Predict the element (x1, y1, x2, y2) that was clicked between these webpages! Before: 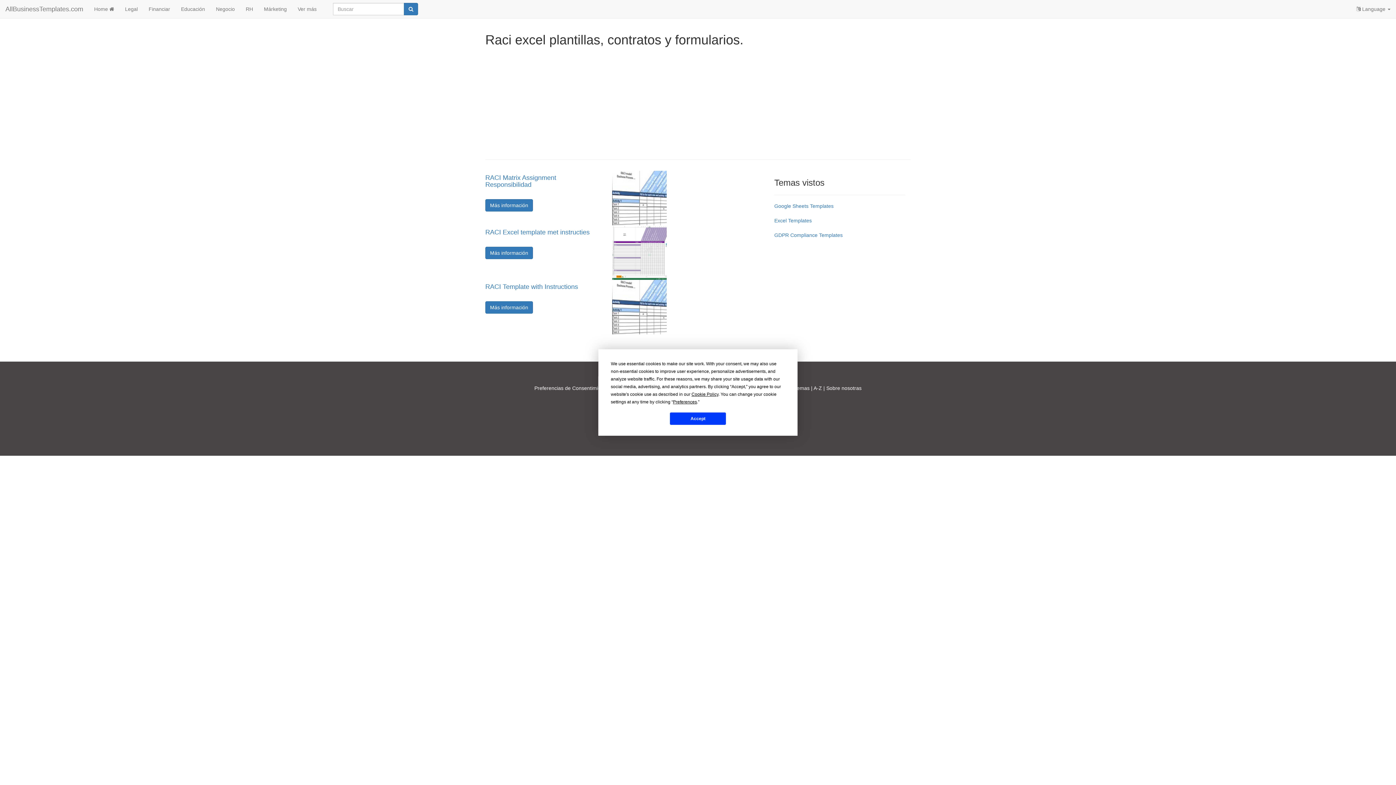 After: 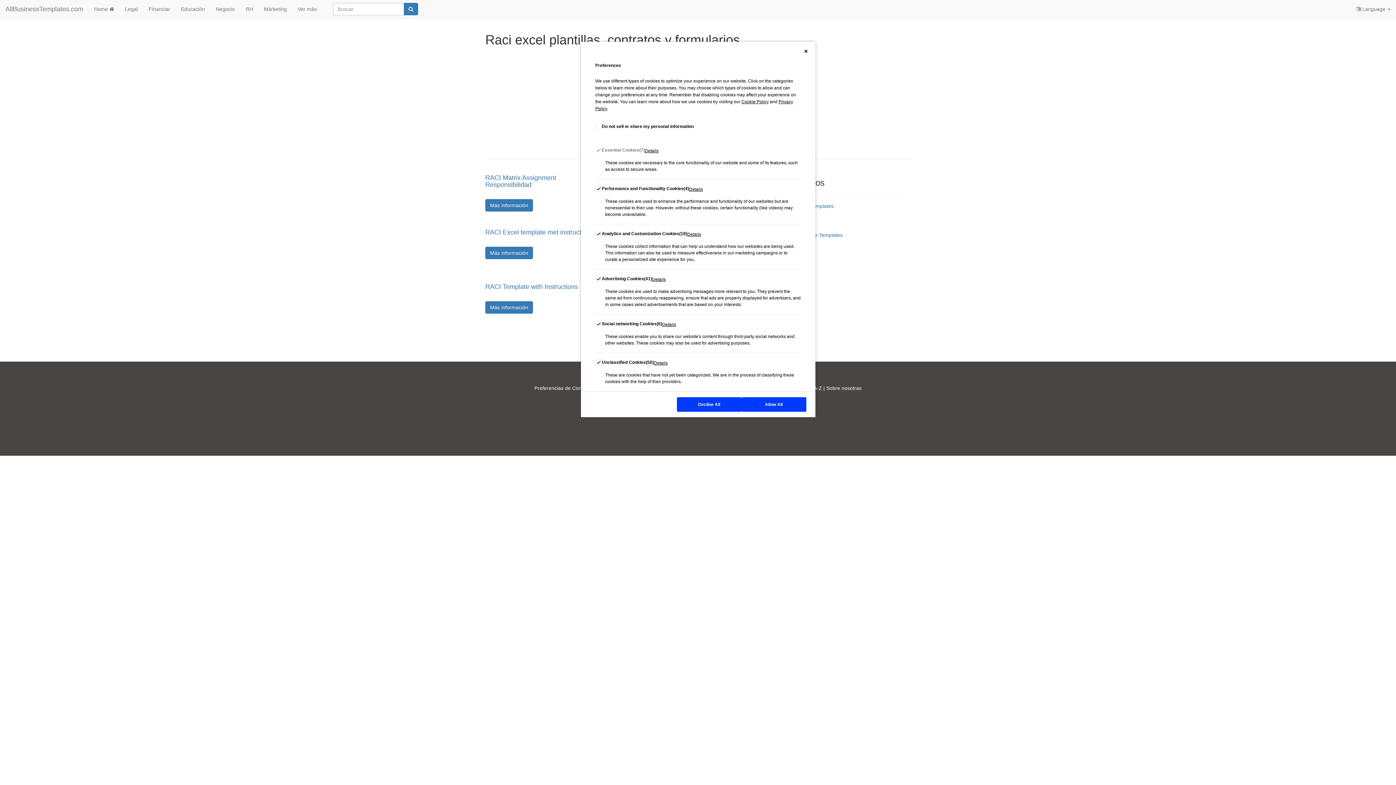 Action: bbox: (673, 399, 697, 404) label: Preferences